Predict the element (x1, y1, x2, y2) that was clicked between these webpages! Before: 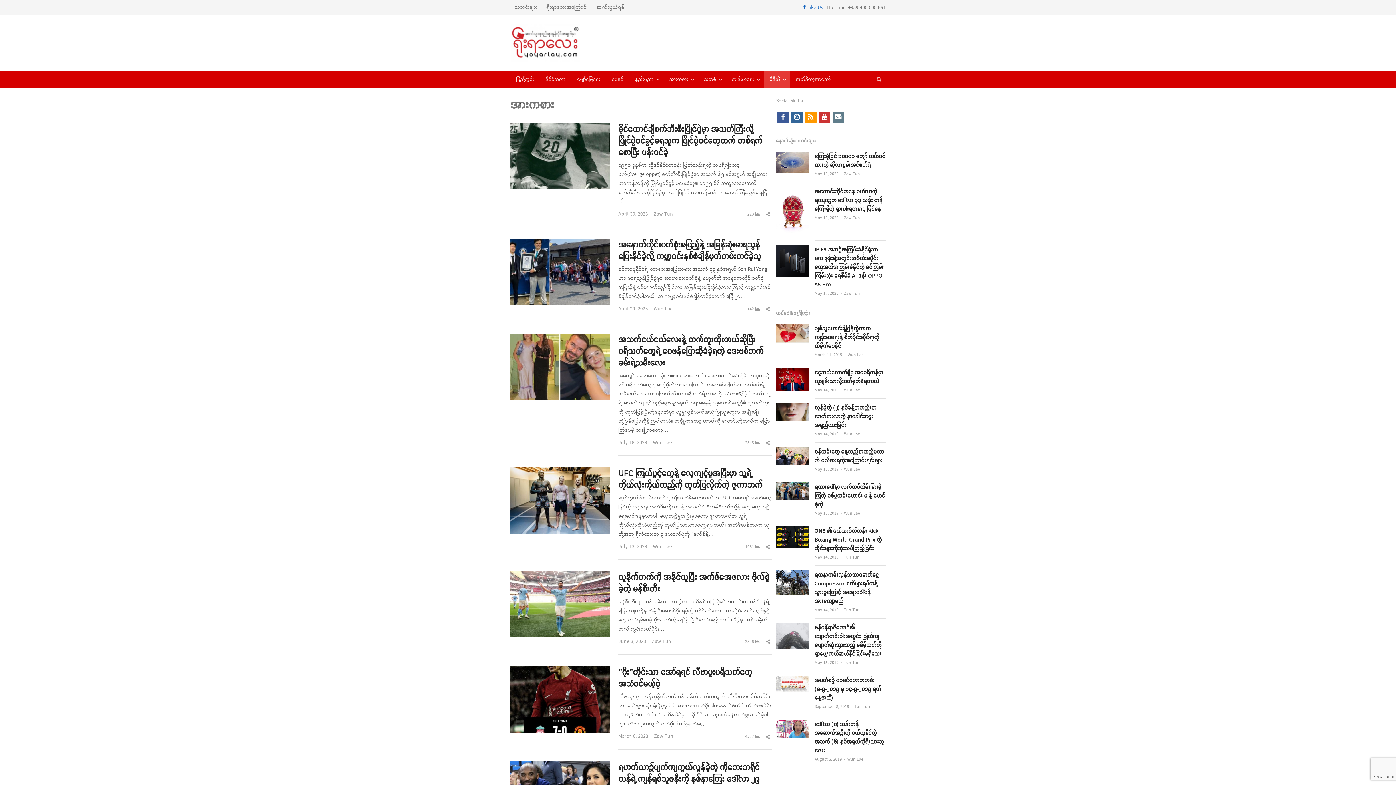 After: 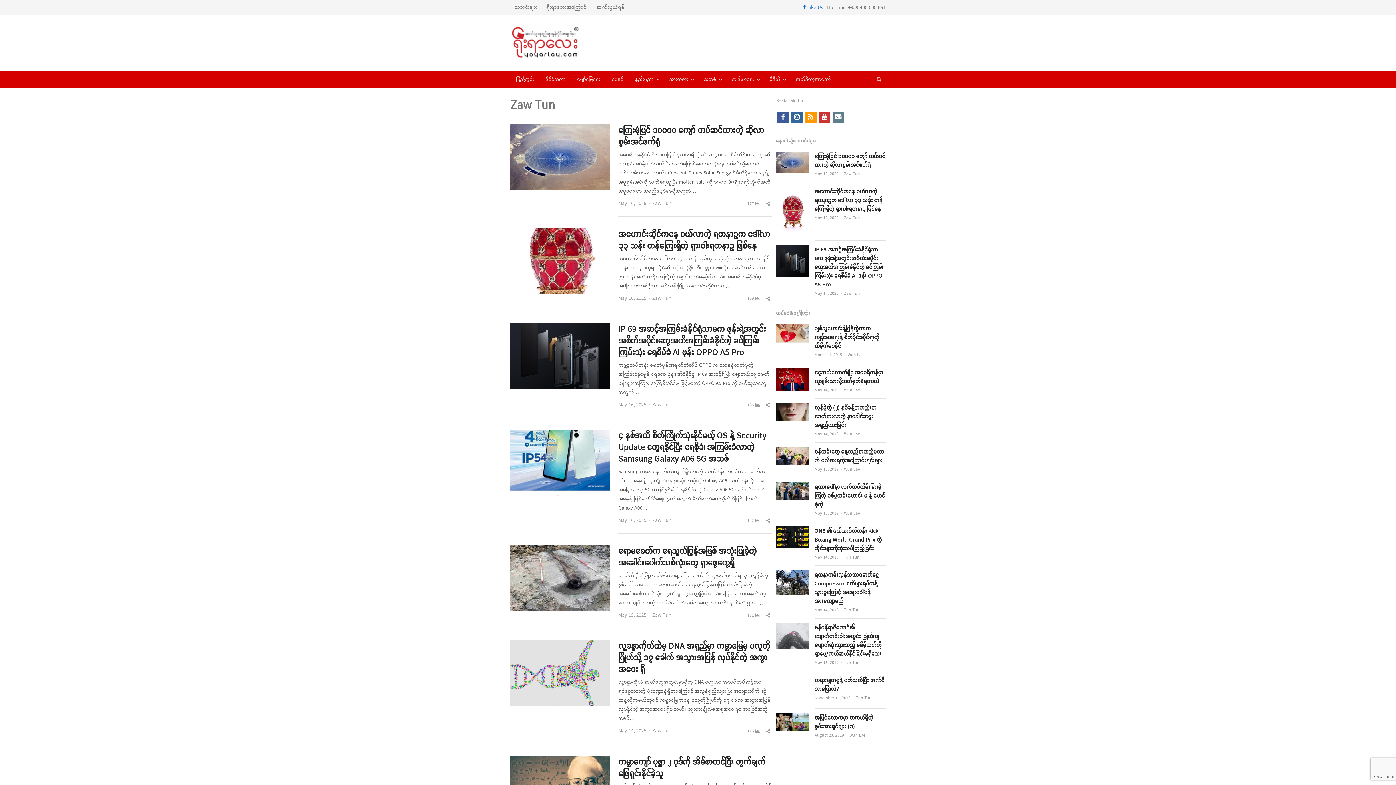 Action: bbox: (844, 170, 860, 177) label: Zaw Tun